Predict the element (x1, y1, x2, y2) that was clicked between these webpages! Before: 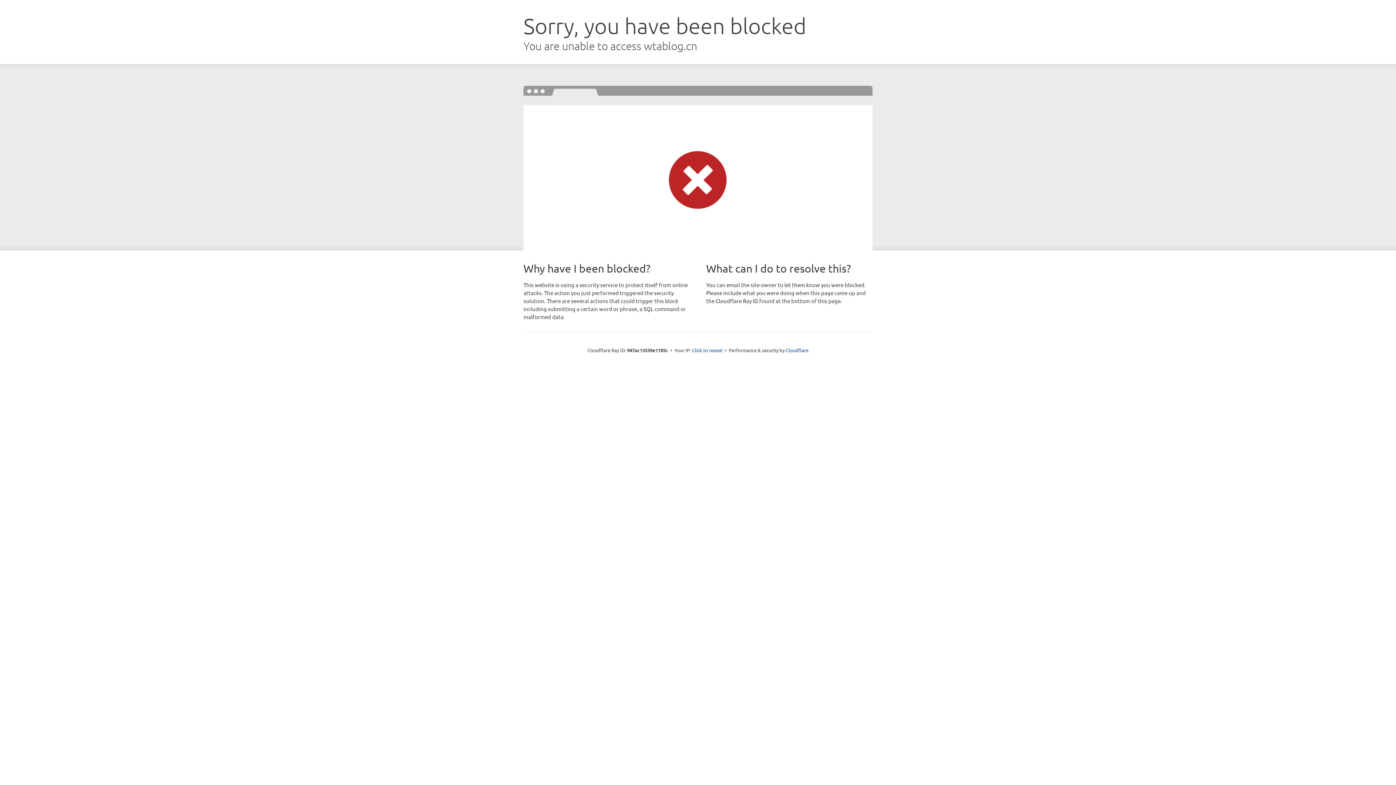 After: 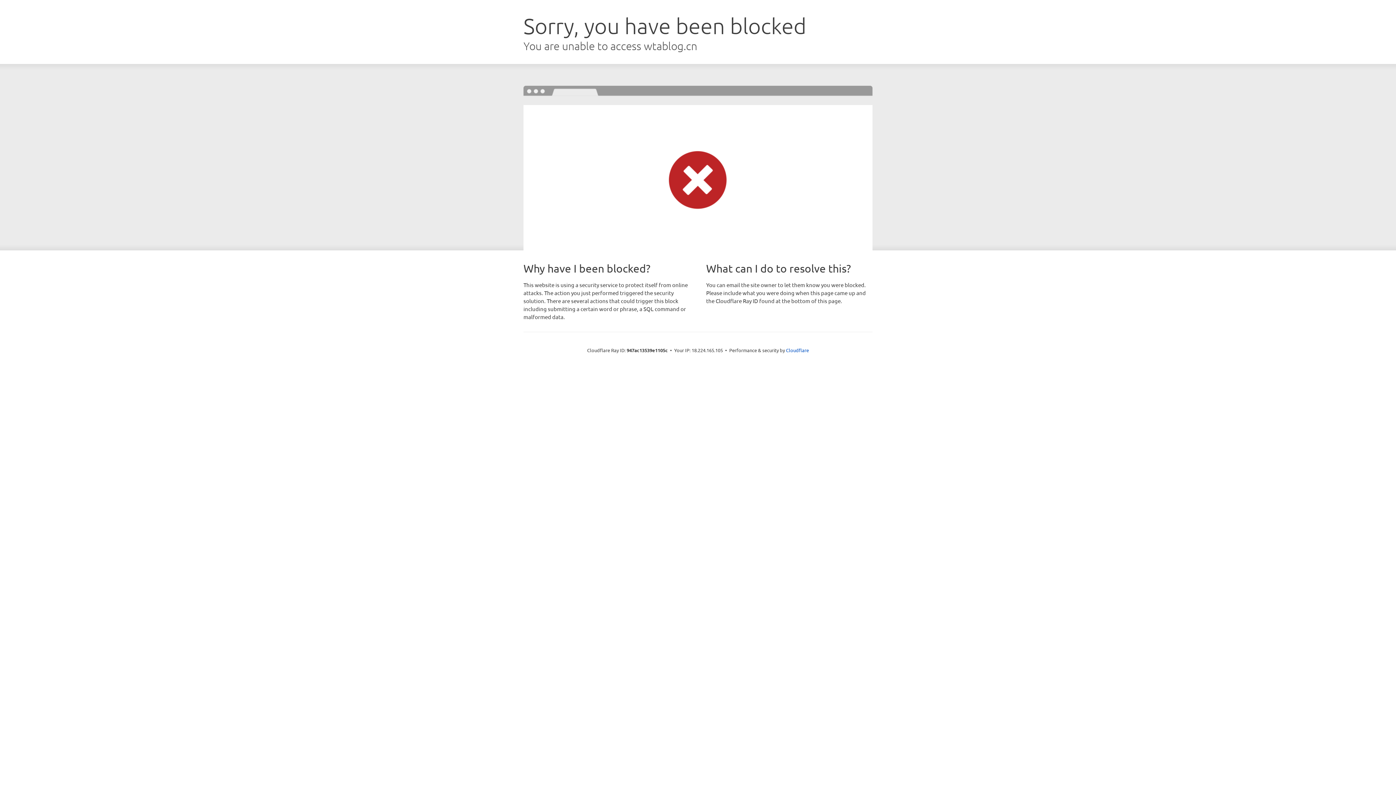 Action: label: Click to reveal bbox: (692, 346, 722, 353)